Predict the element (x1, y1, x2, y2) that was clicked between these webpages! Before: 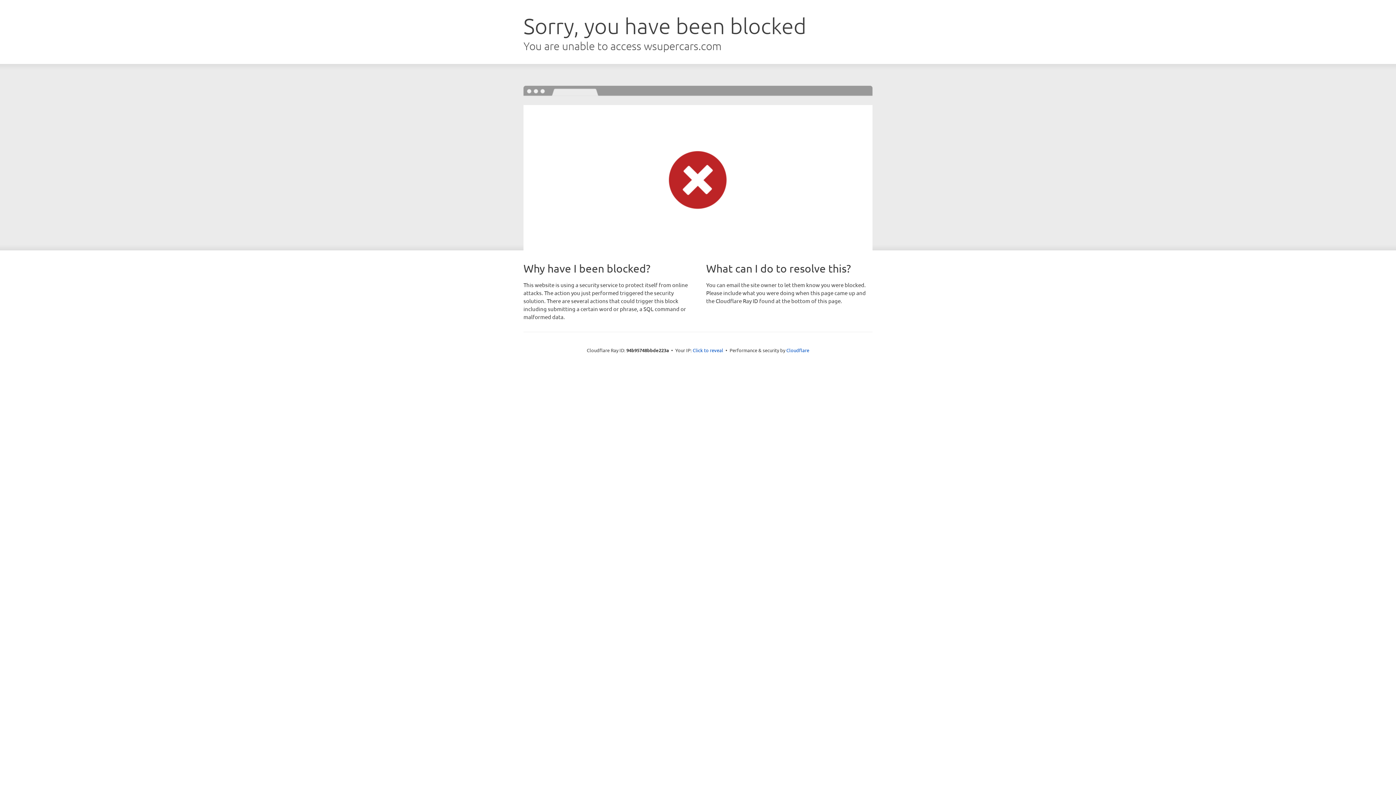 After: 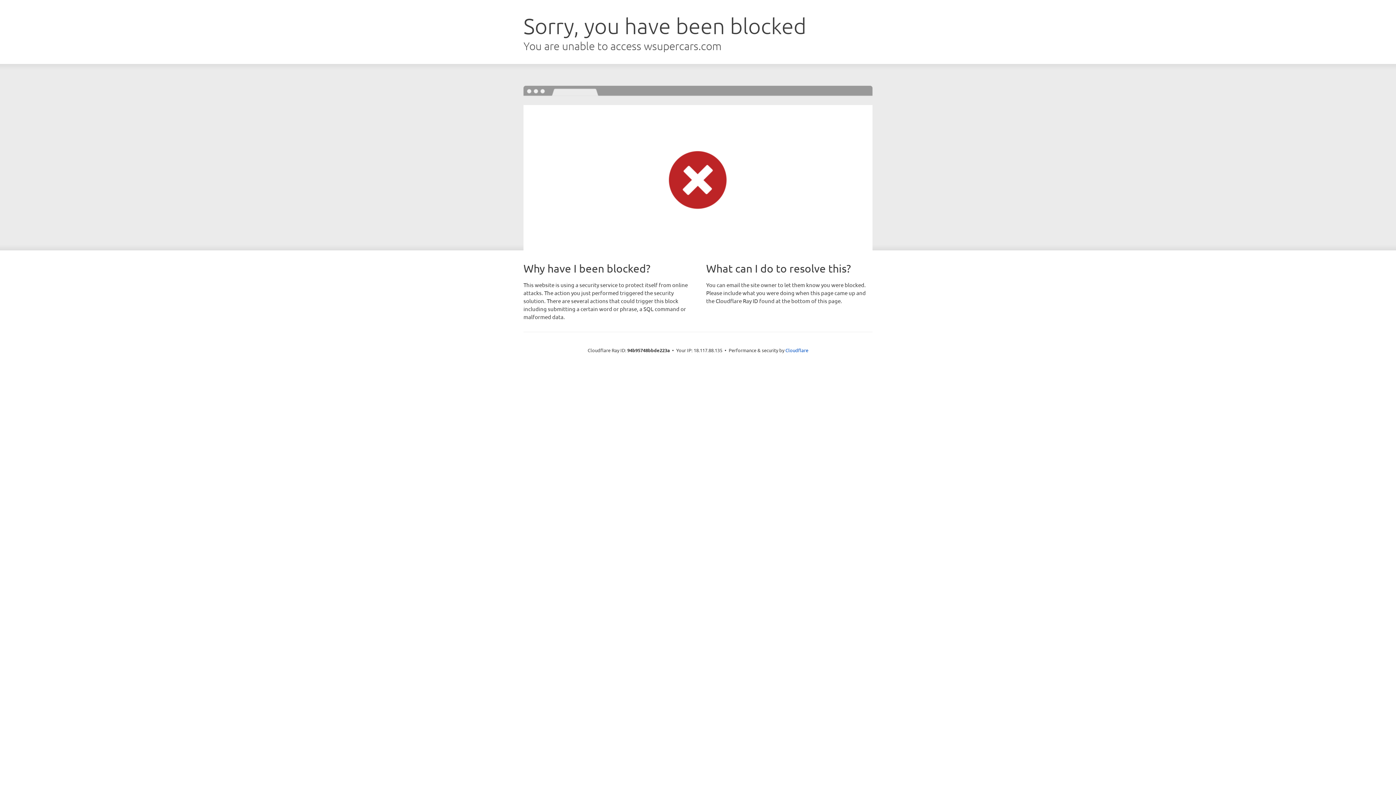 Action: bbox: (692, 346, 723, 353) label: Click to reveal